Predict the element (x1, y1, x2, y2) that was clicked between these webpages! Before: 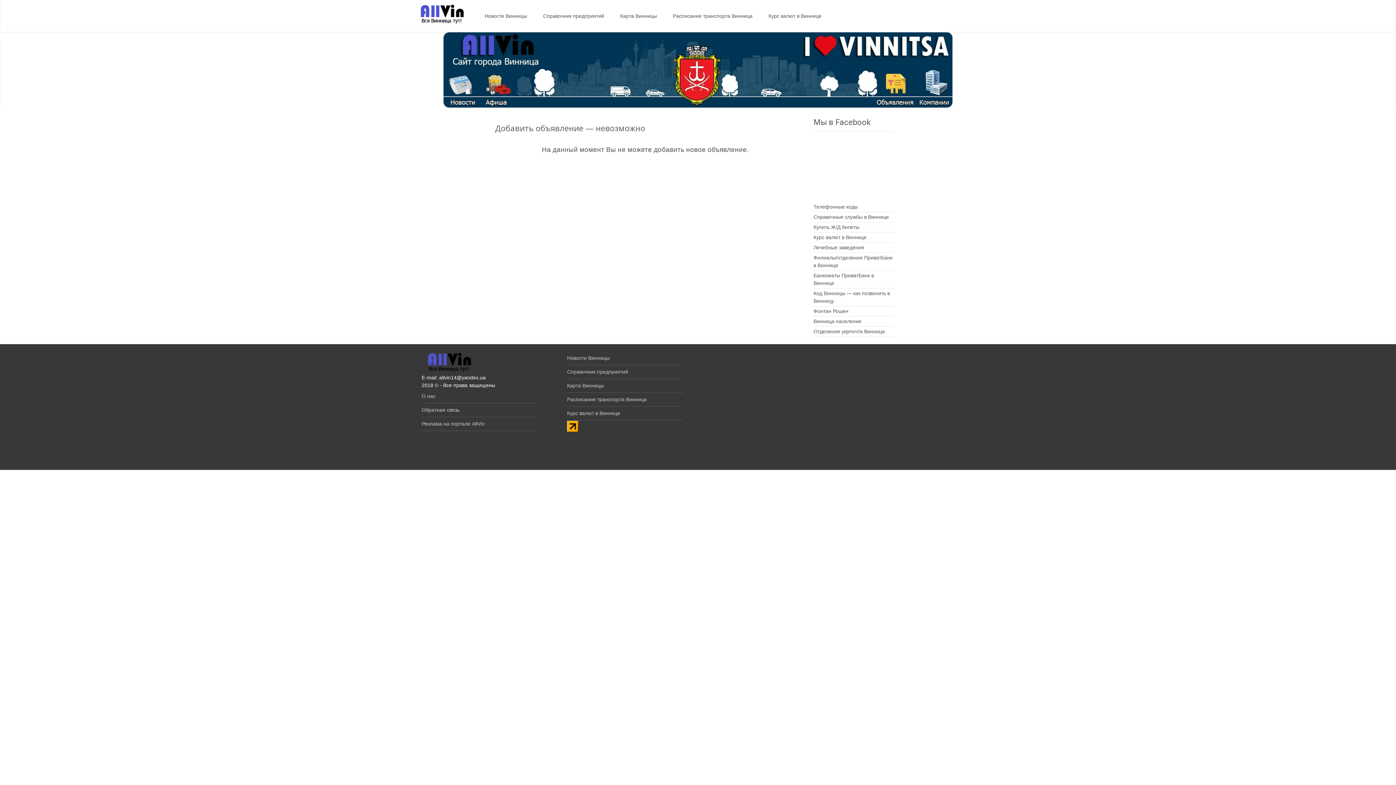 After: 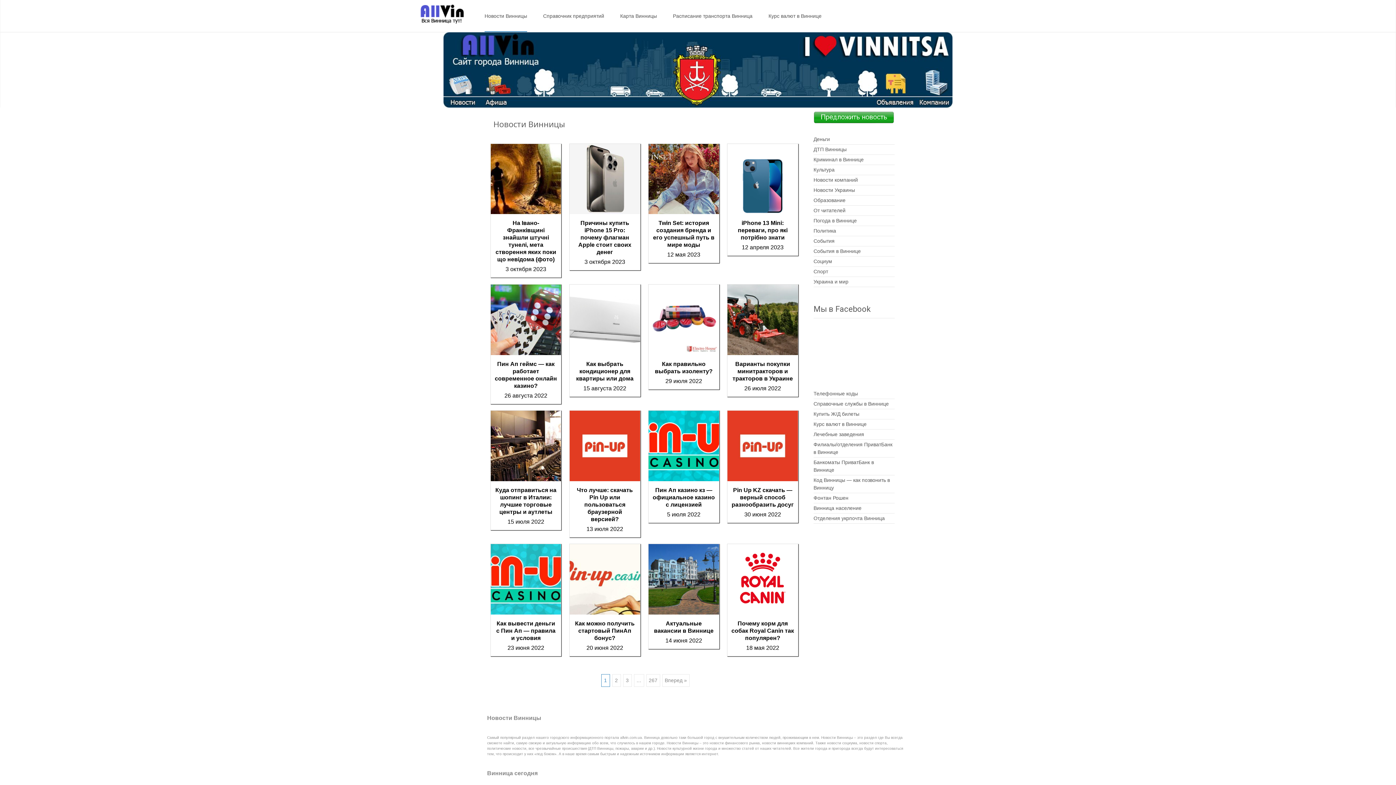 Action: bbox: (567, 355, 609, 361) label: Новости Винницы